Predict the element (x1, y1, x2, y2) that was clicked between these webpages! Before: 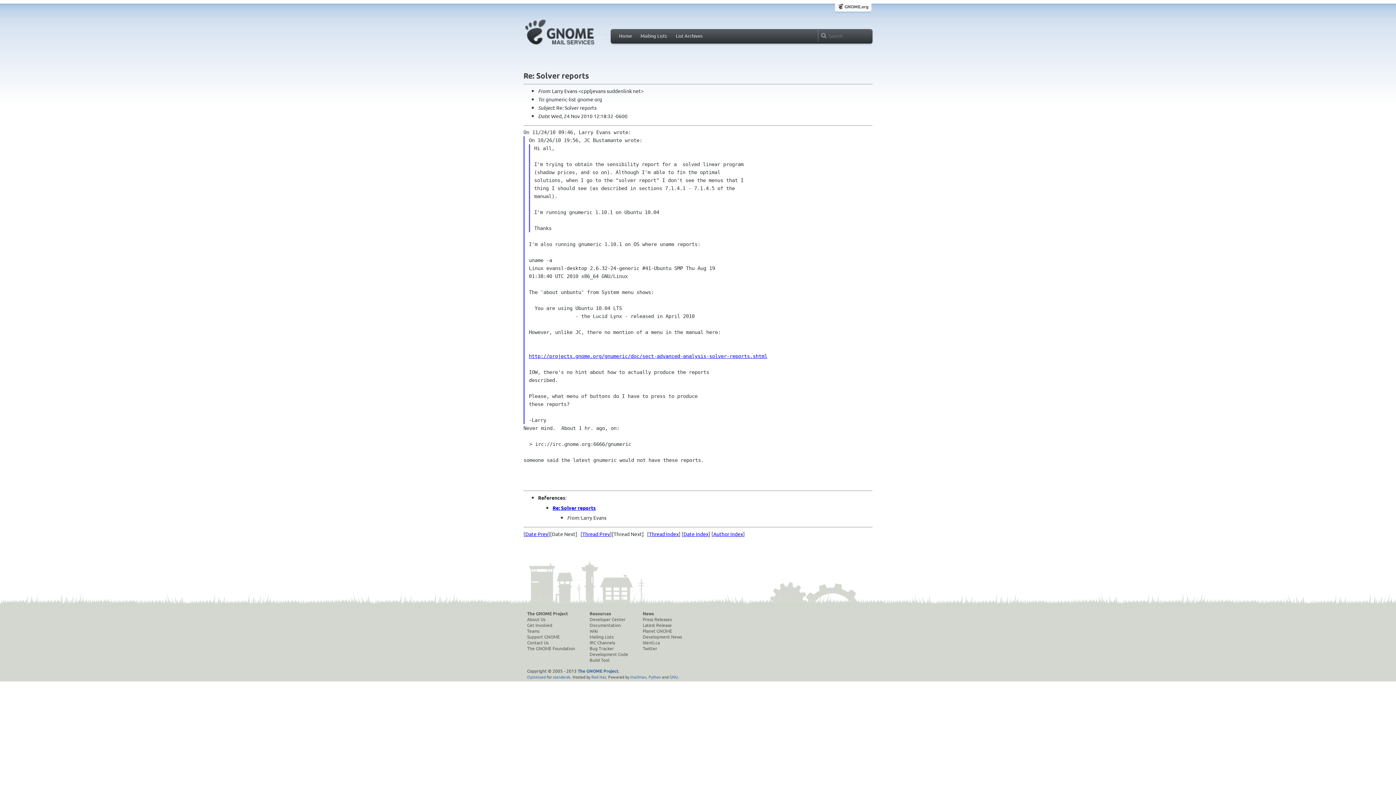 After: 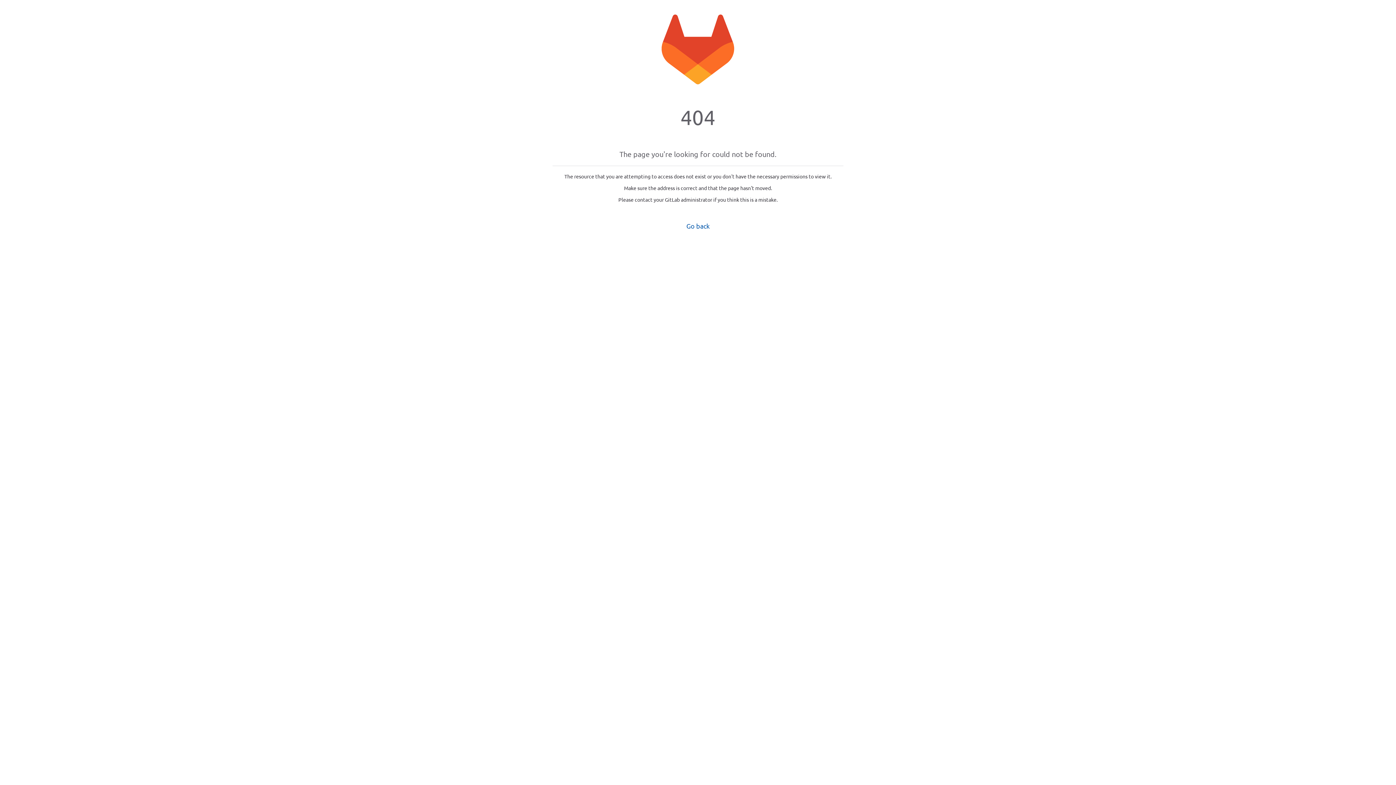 Action: label: Get Involved bbox: (527, 622, 575, 628)